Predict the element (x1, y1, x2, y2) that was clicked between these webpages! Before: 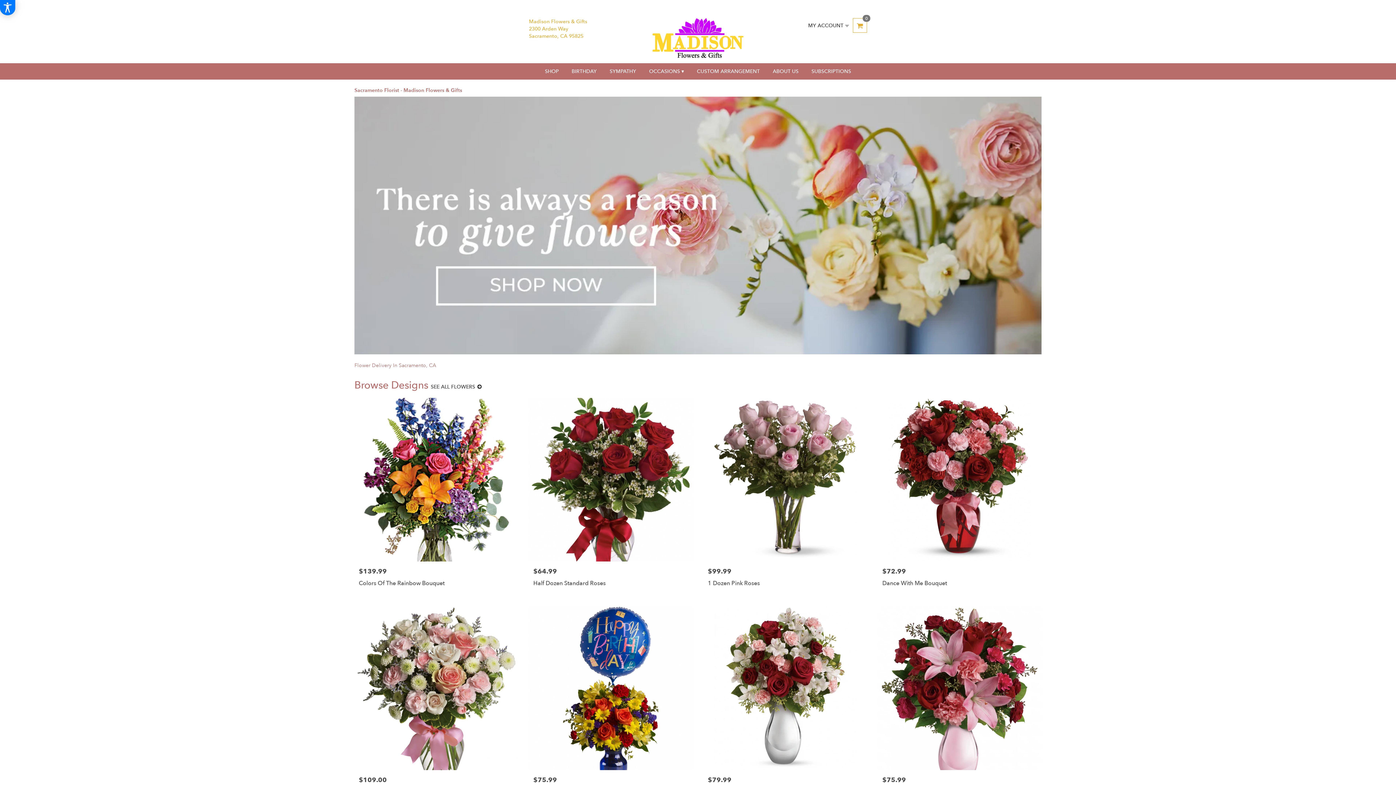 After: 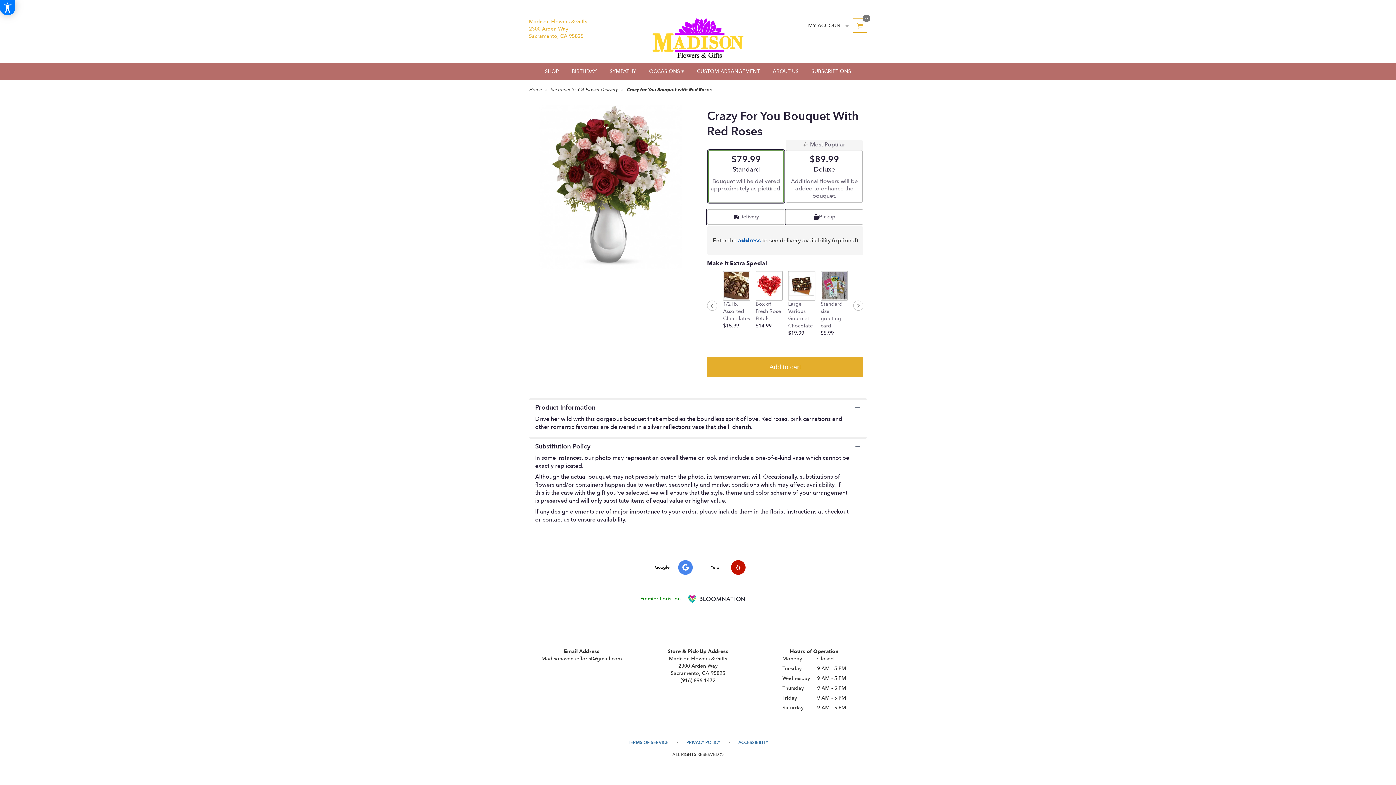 Action: label: Price:
$79.99
Crazy For You Bouquet With Red Roses bbox: (703, 607, 867, 808)